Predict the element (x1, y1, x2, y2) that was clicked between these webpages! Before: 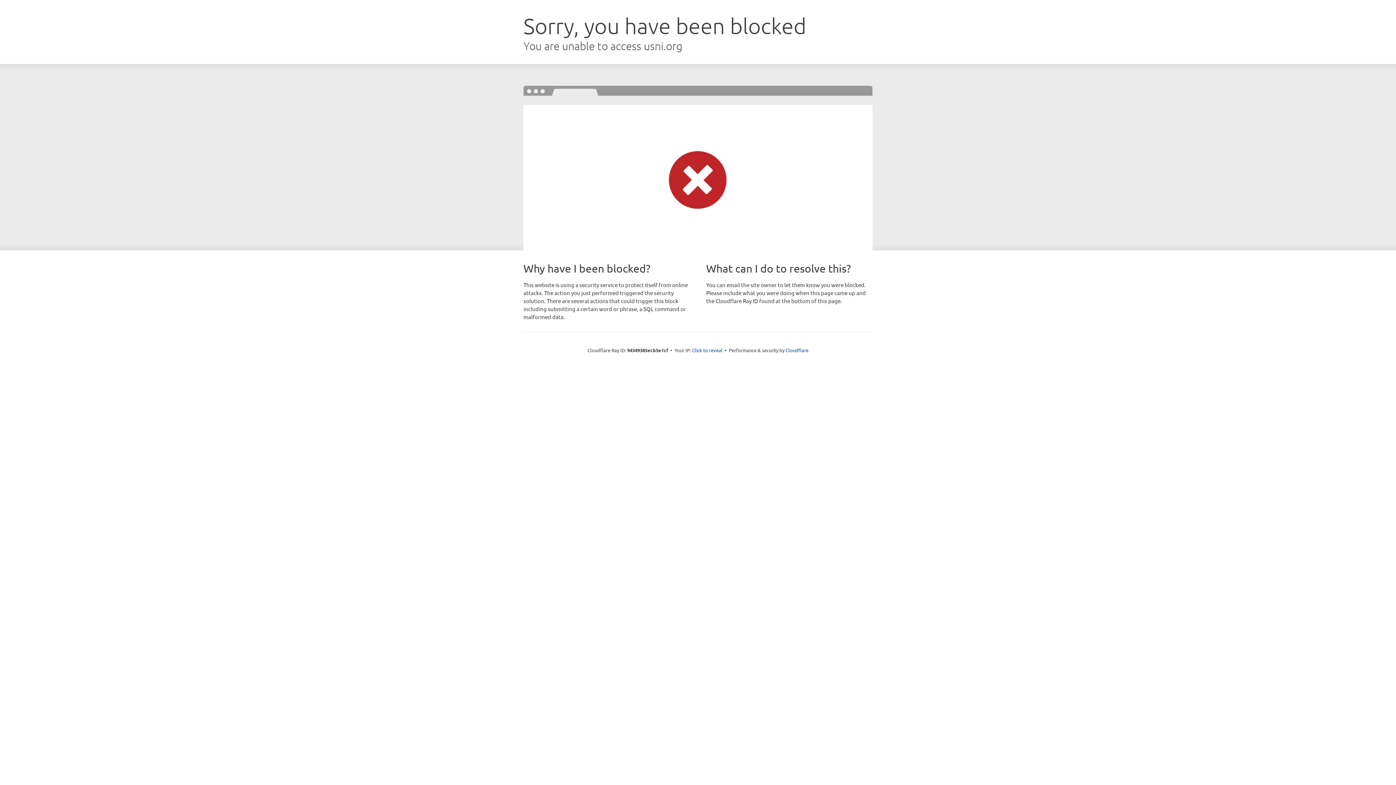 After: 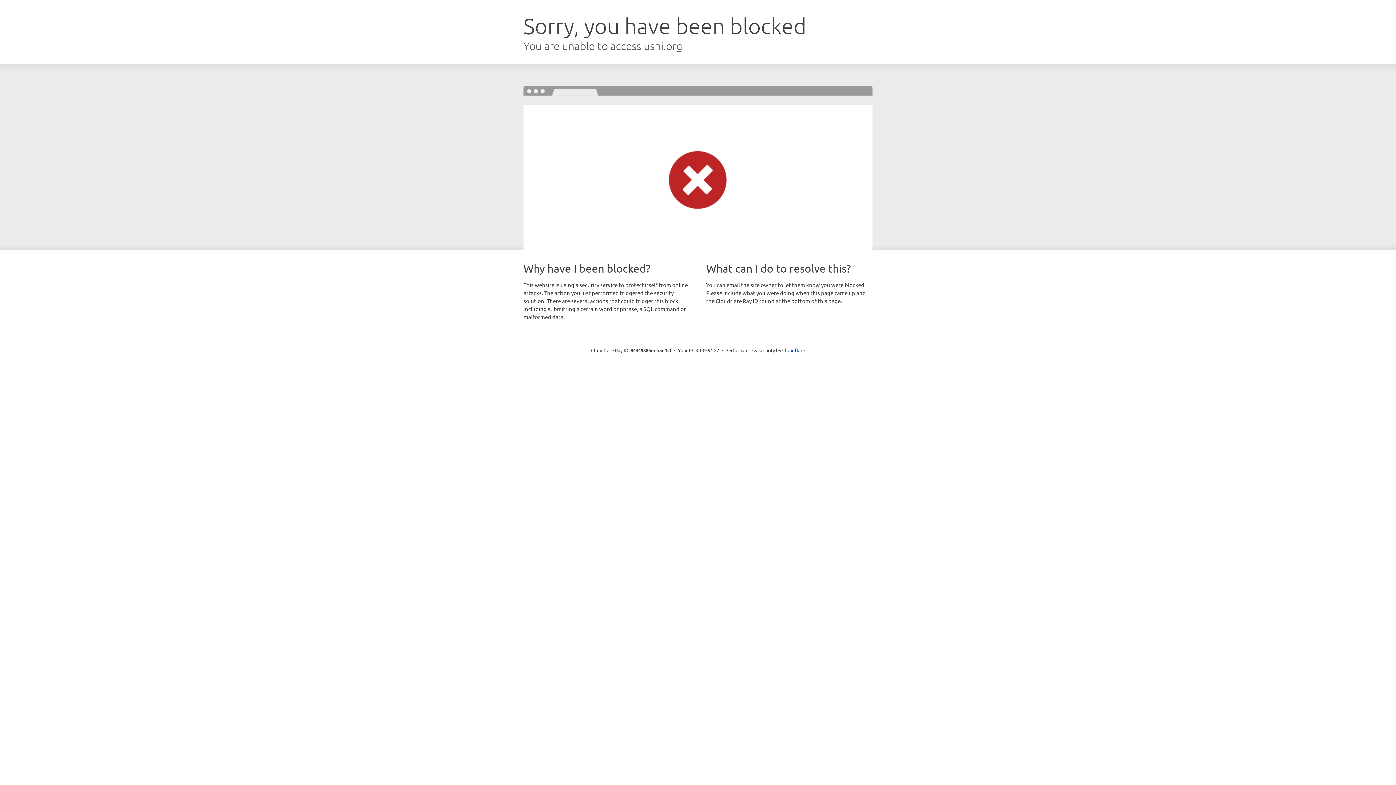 Action: label: Click to reveal bbox: (692, 346, 722, 353)